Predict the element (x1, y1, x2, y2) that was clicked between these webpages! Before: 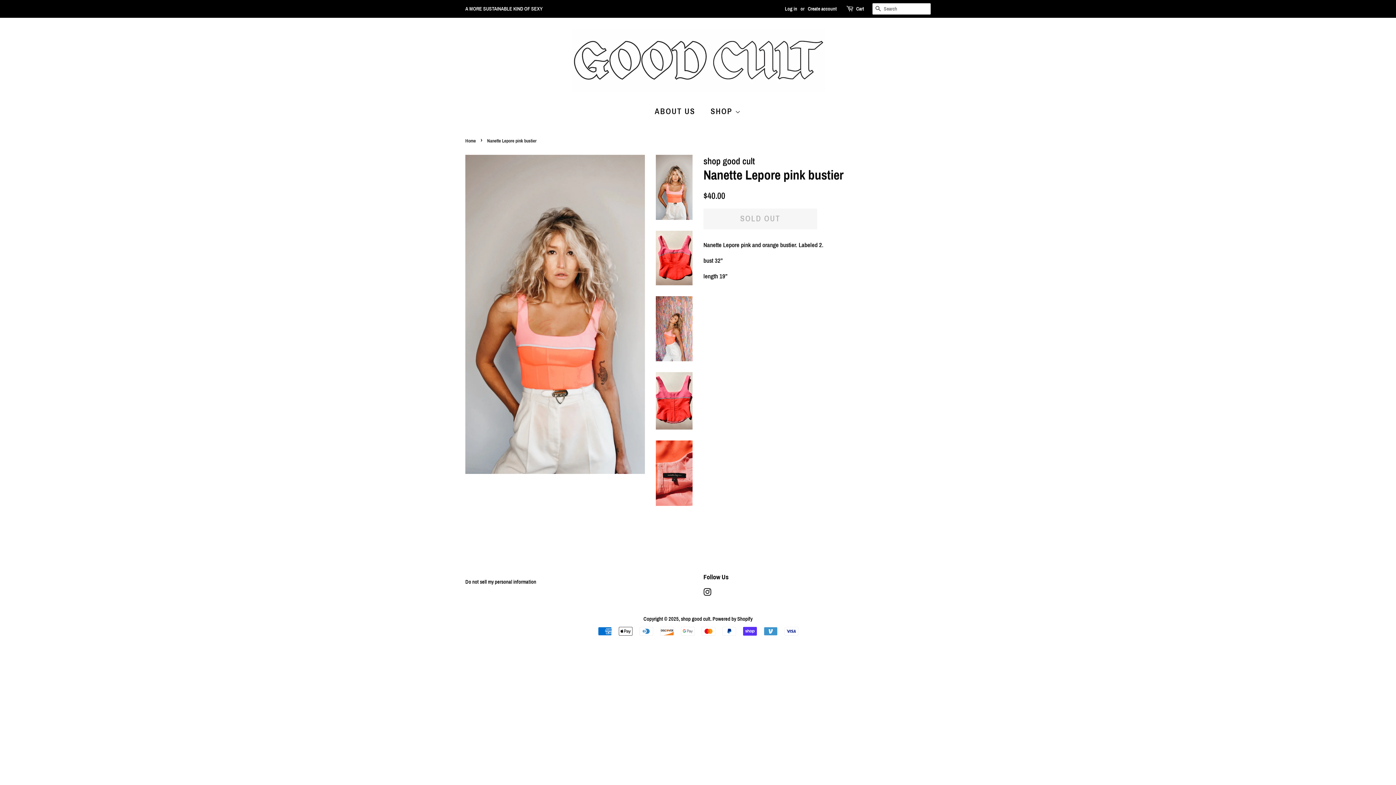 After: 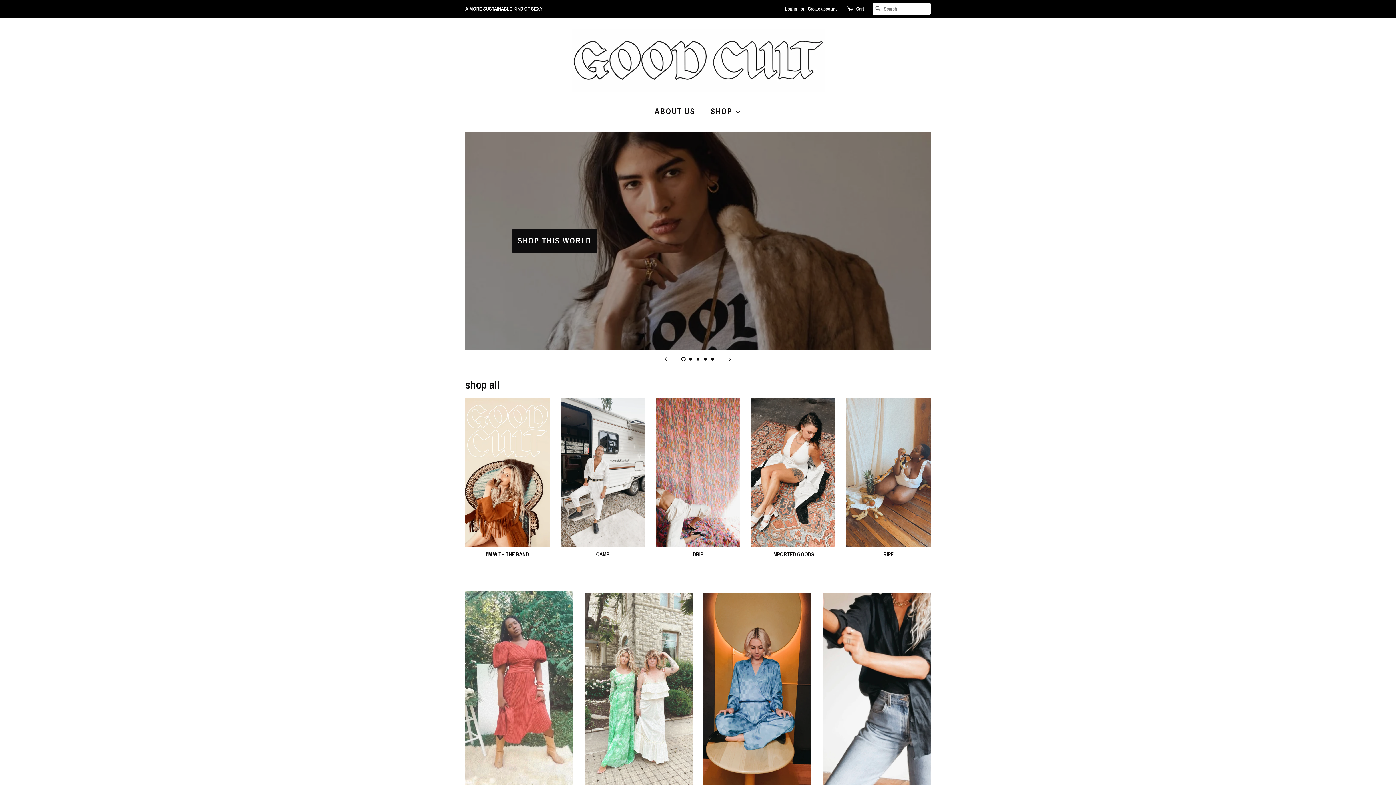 Action: label: shop good cult bbox: (681, 616, 710, 622)